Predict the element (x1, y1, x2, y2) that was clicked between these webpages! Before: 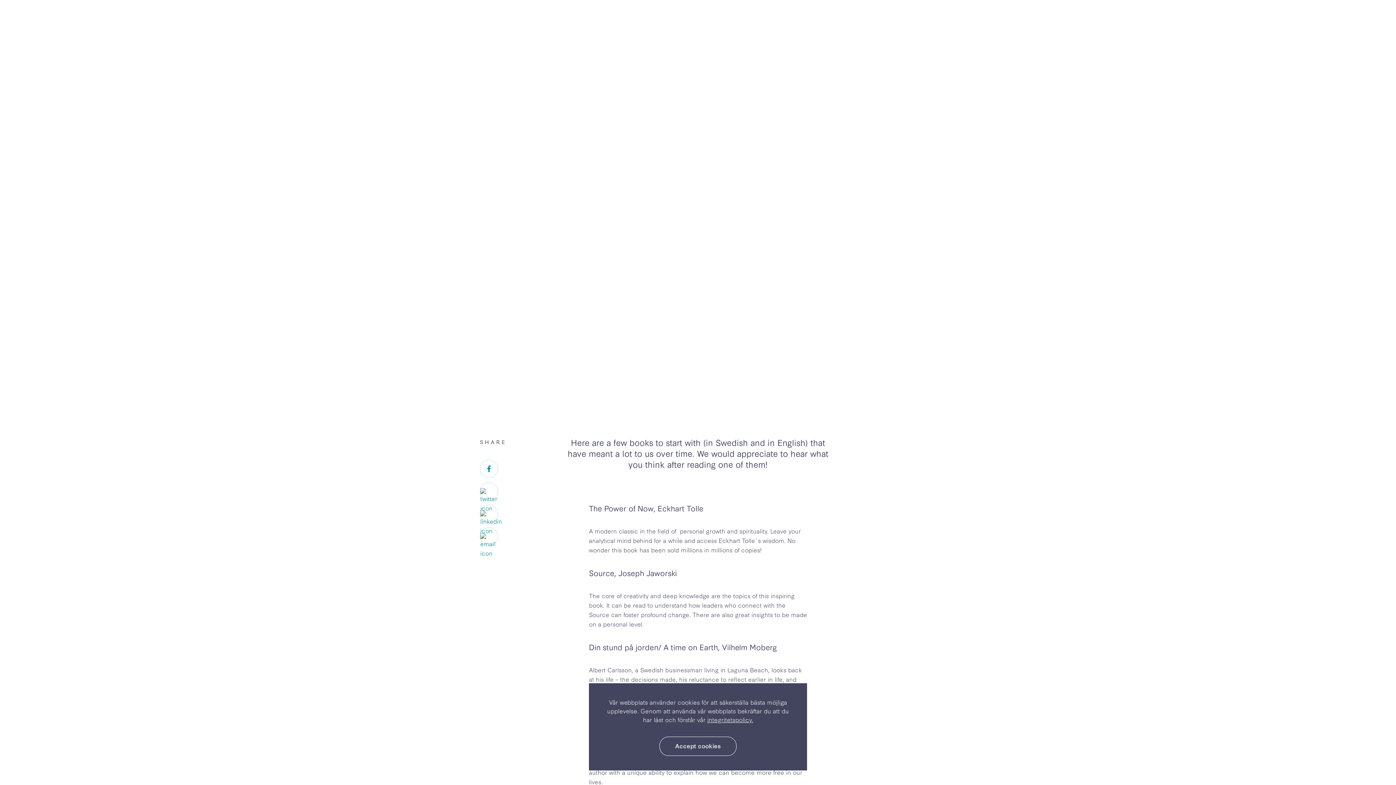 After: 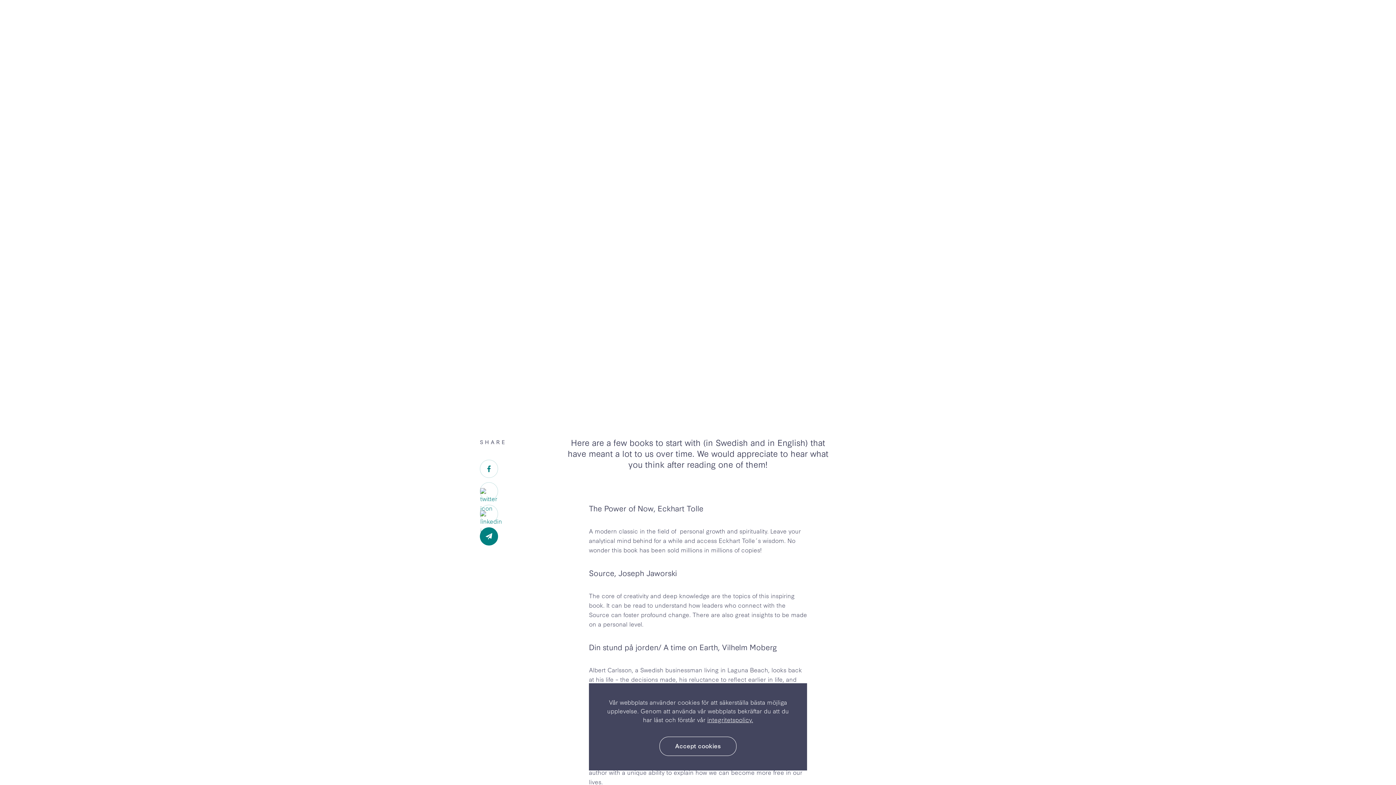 Action: bbox: (480, 527, 498, 545)